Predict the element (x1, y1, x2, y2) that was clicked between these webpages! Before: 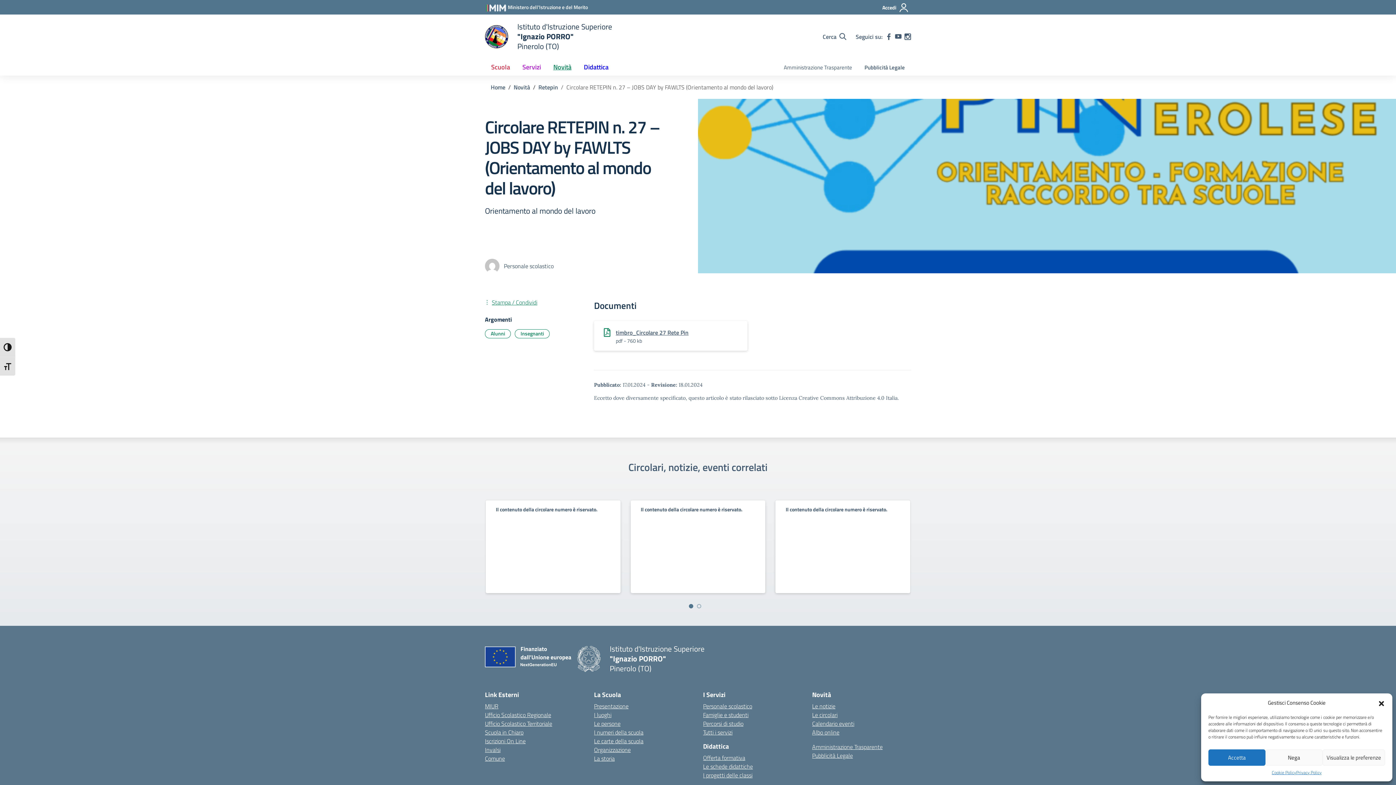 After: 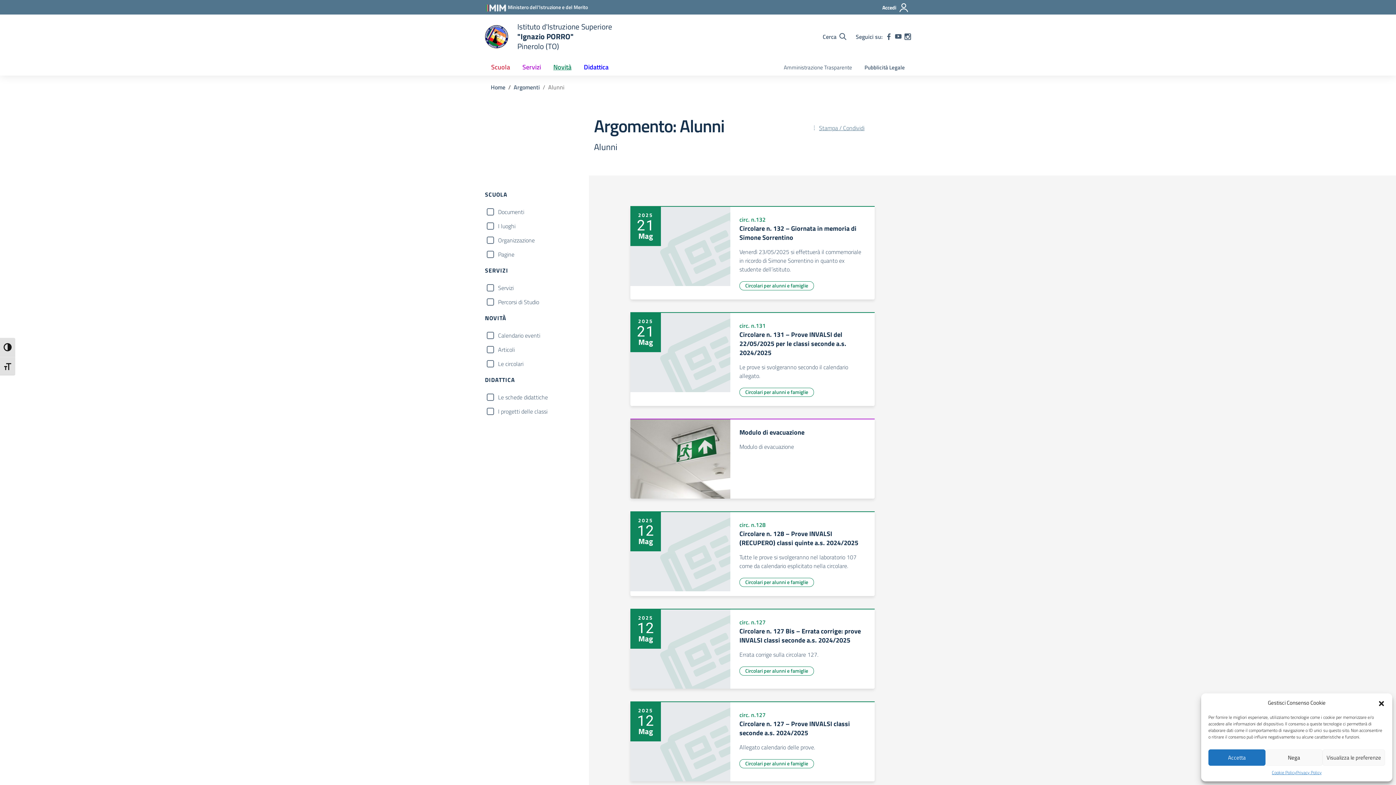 Action: bbox: (485, 329, 510, 338) label: Alunni